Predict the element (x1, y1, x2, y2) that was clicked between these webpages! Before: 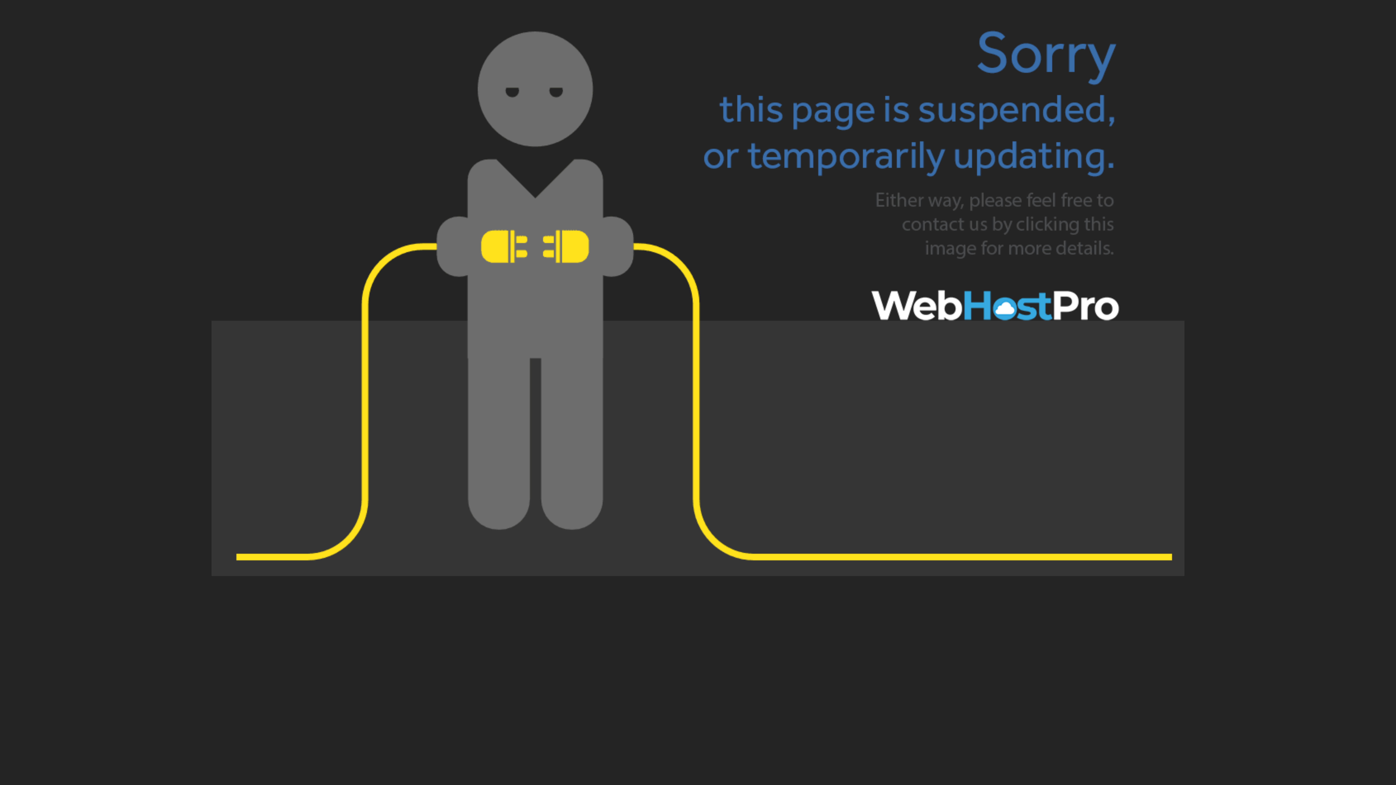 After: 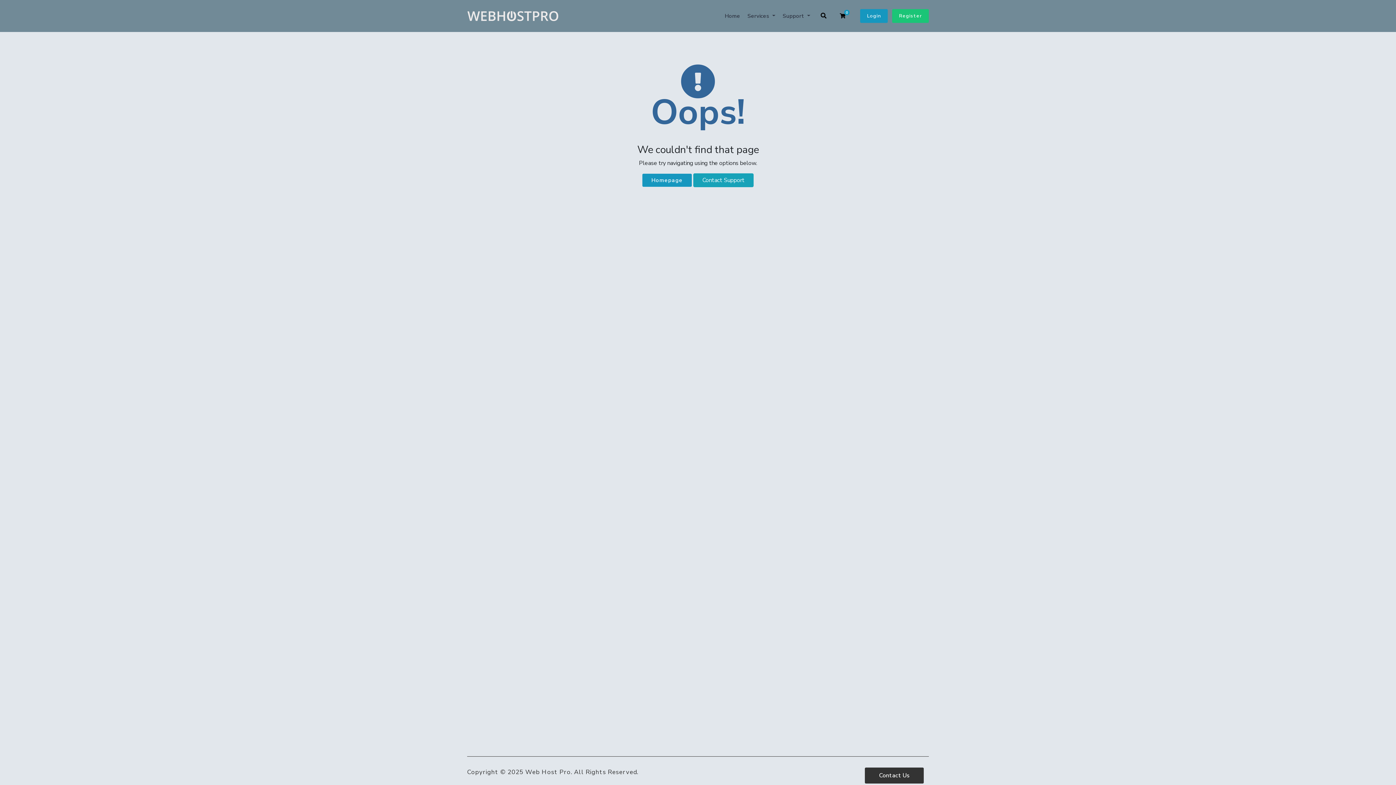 Action: bbox: (211, 571, 1184, 577)